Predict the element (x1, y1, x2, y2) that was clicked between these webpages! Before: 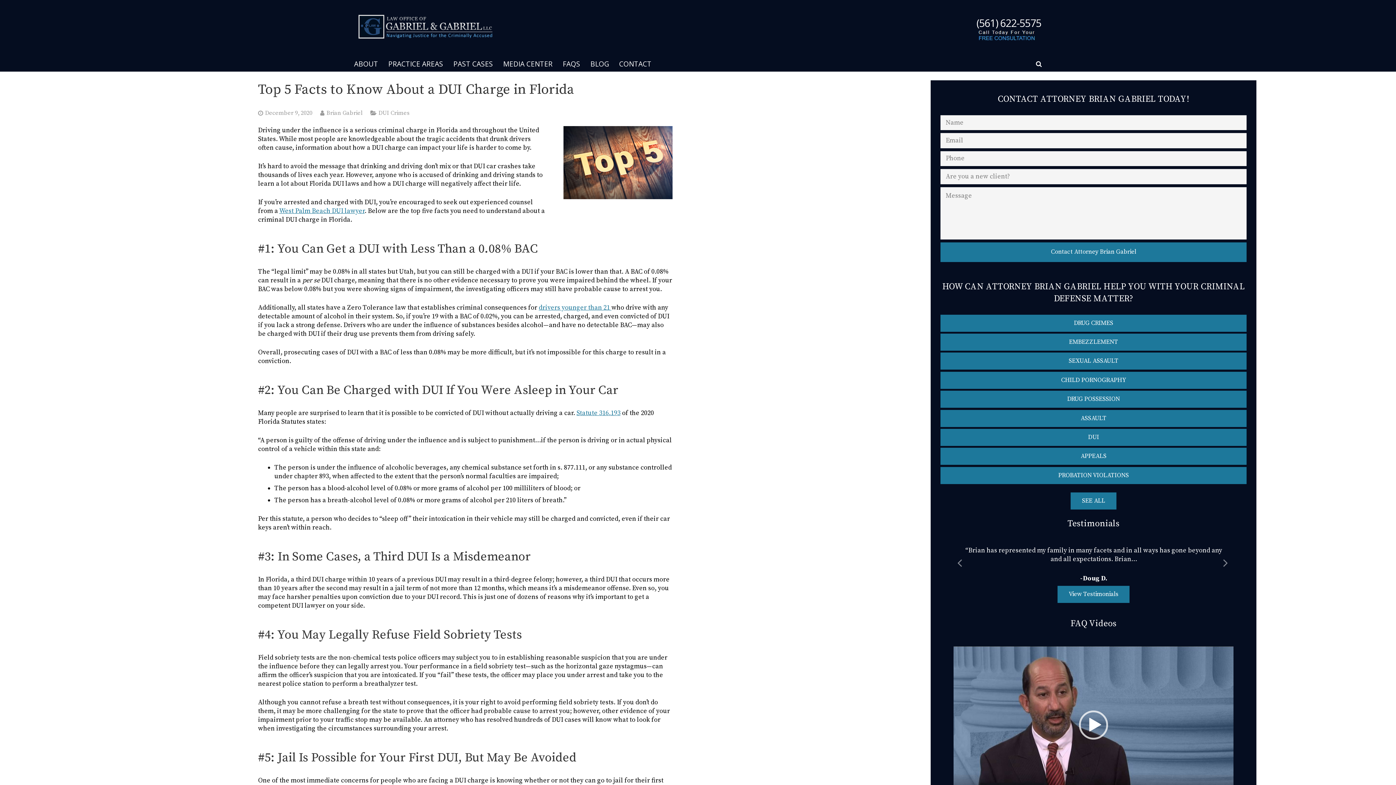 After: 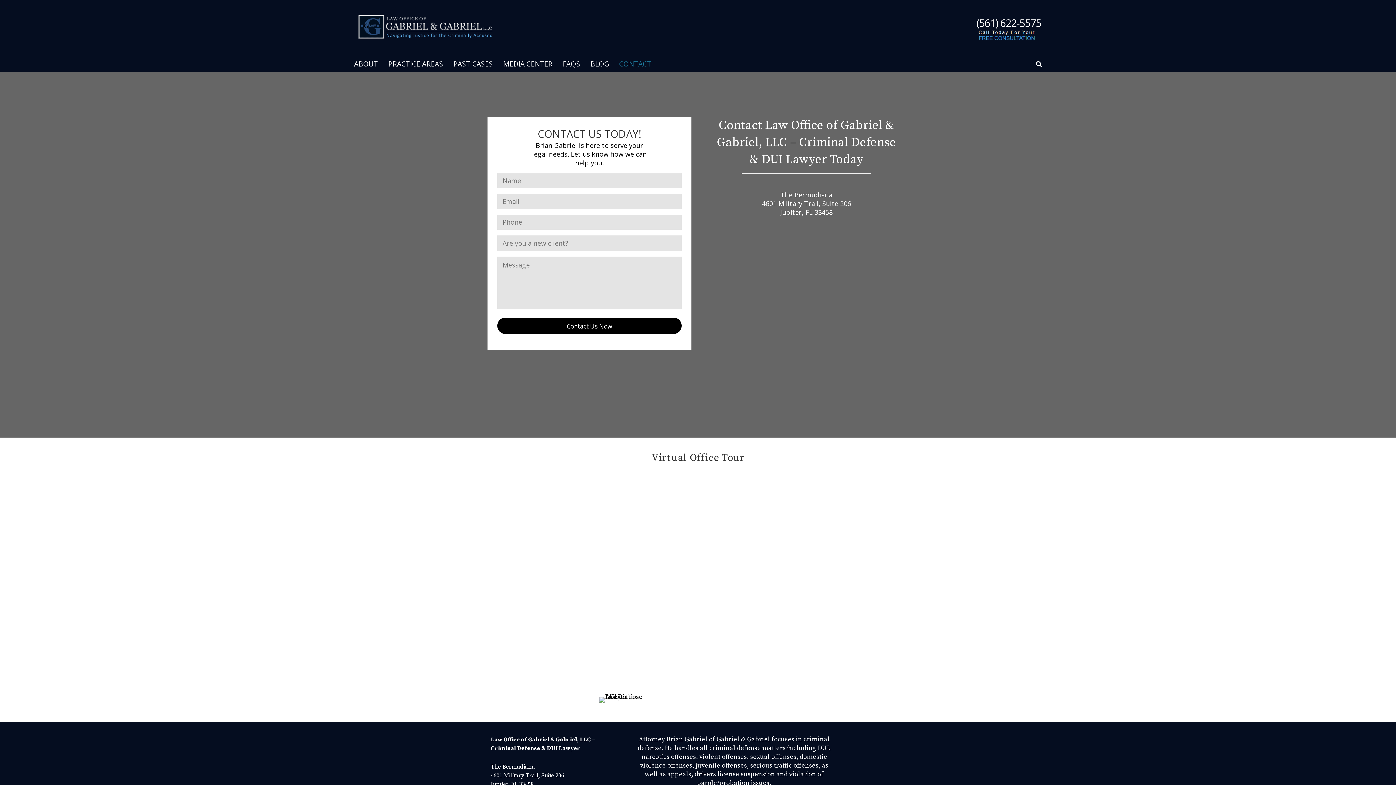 Action: label: CONTACT bbox: (614, 54, 656, 72)